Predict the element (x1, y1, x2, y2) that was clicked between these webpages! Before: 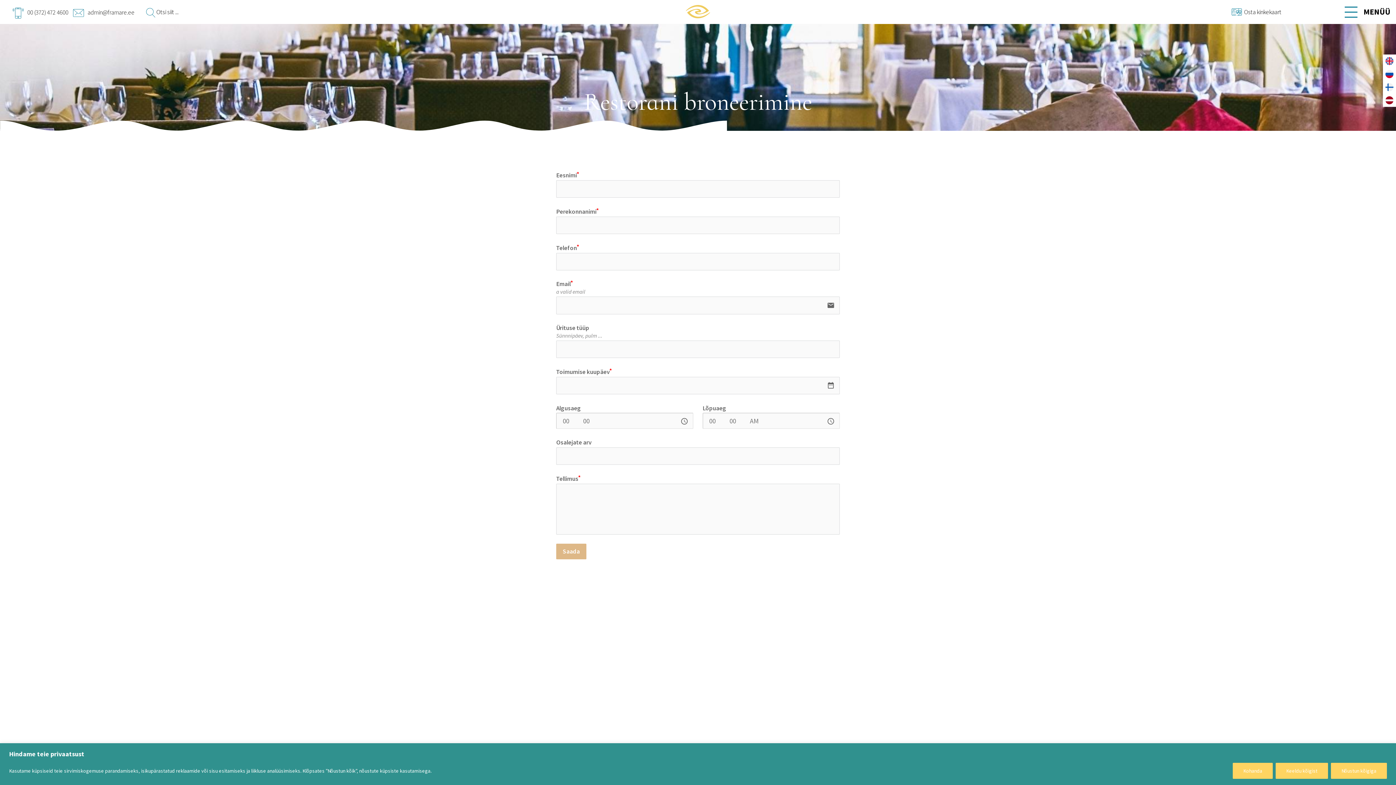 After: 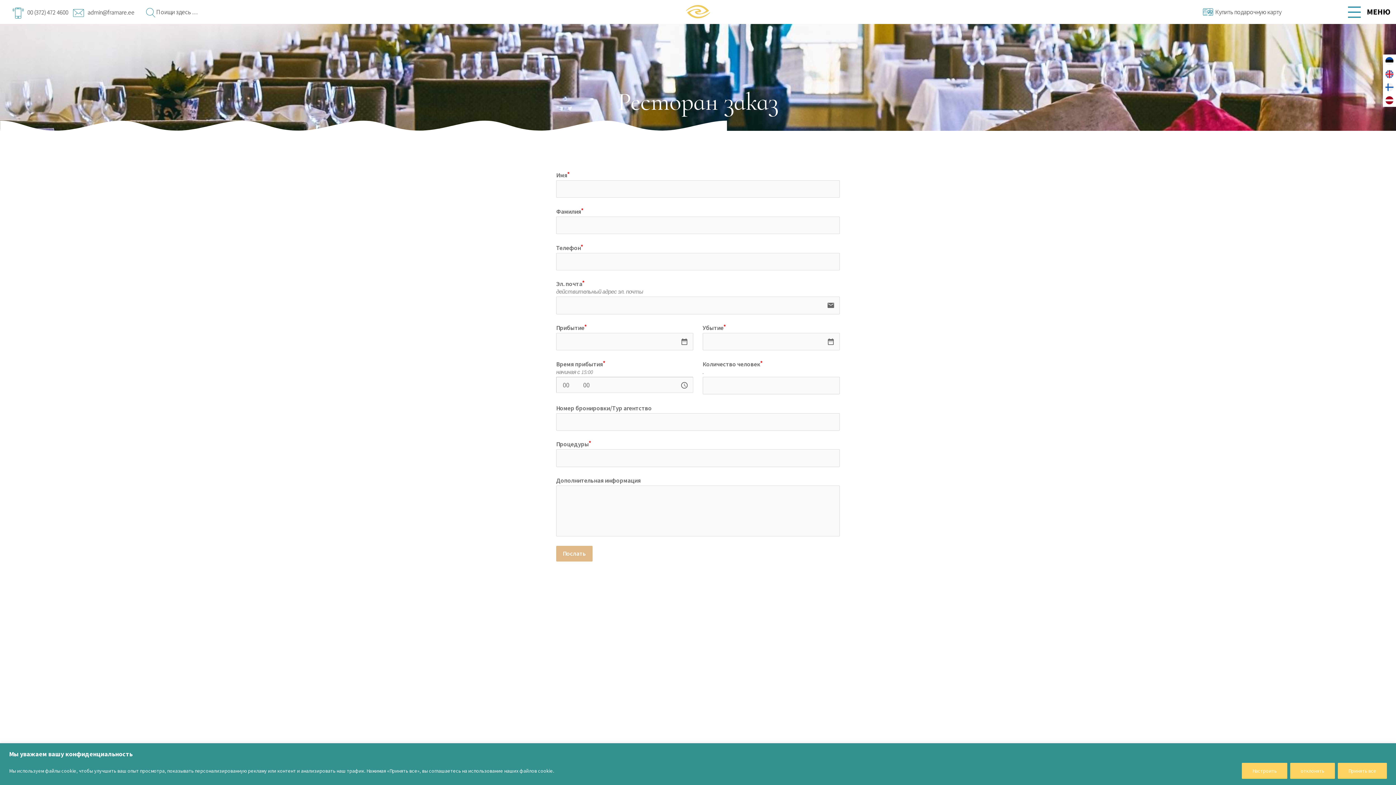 Action: bbox: (1383, 67, 1396, 80)